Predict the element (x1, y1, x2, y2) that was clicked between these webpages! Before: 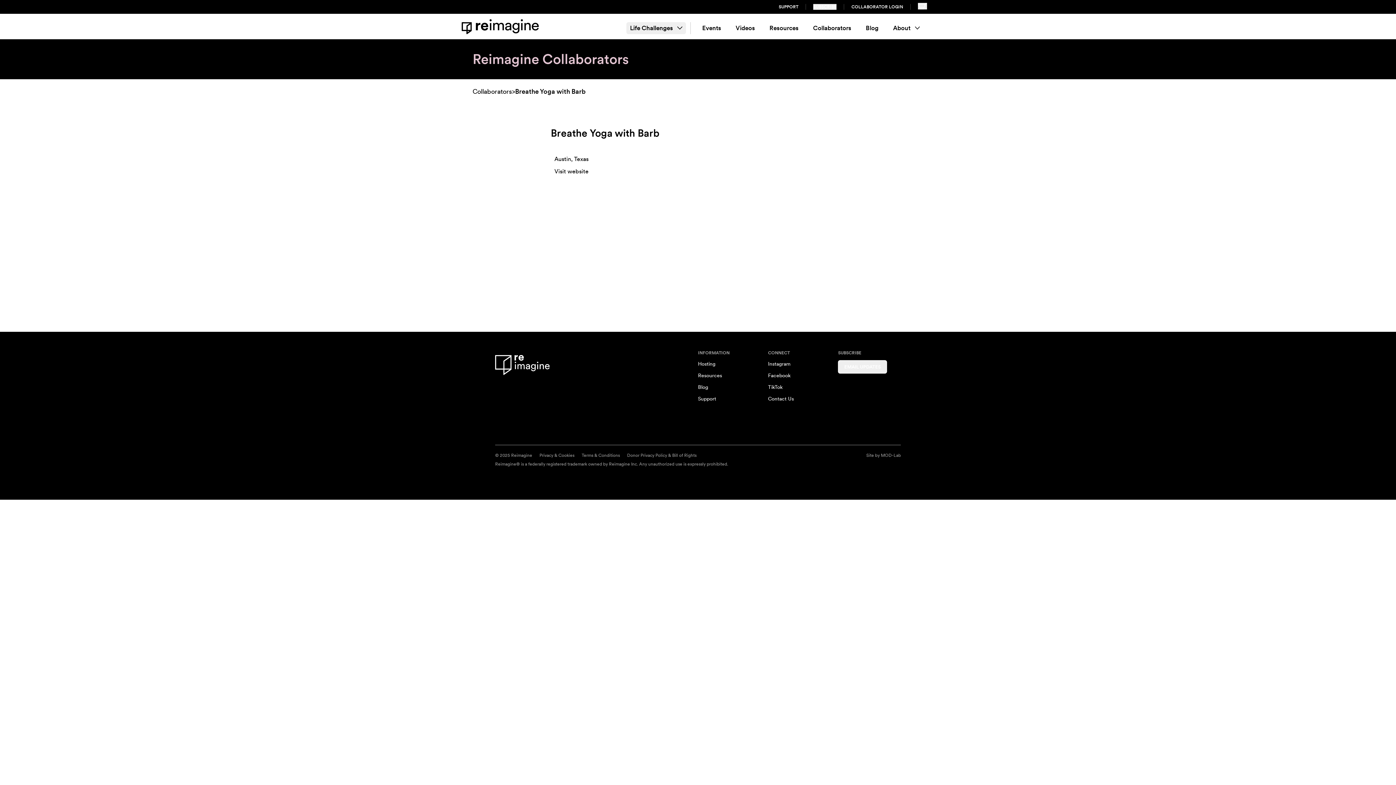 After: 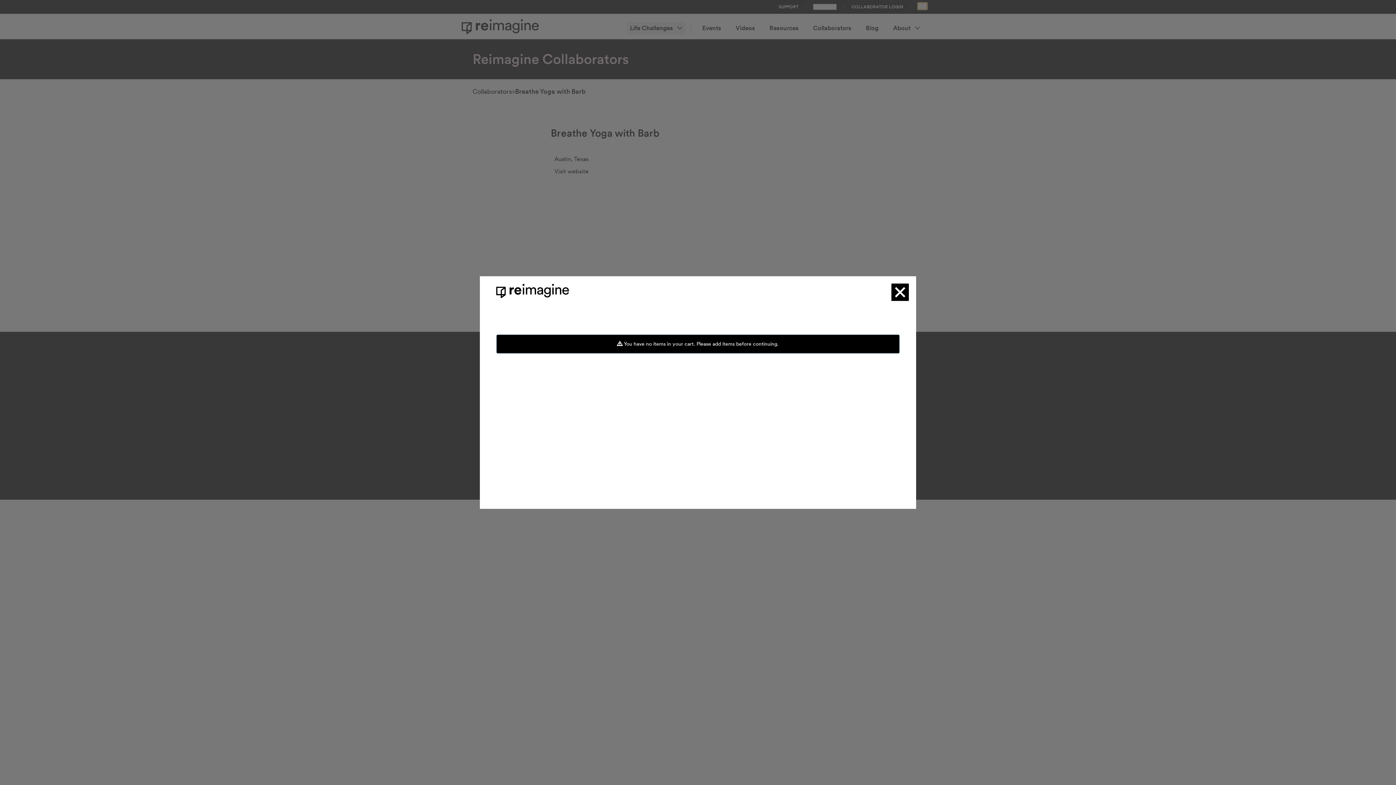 Action: bbox: (918, 2, 927, 9)